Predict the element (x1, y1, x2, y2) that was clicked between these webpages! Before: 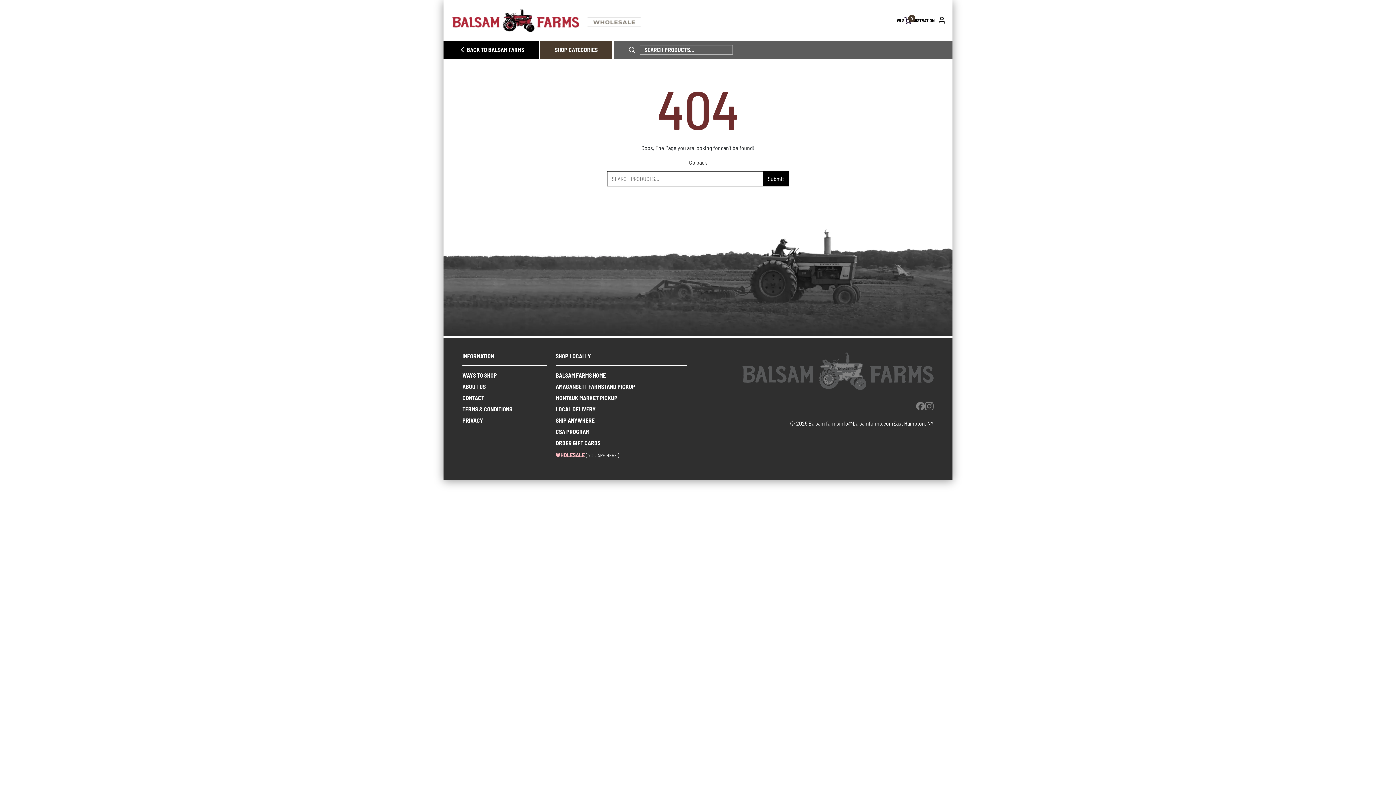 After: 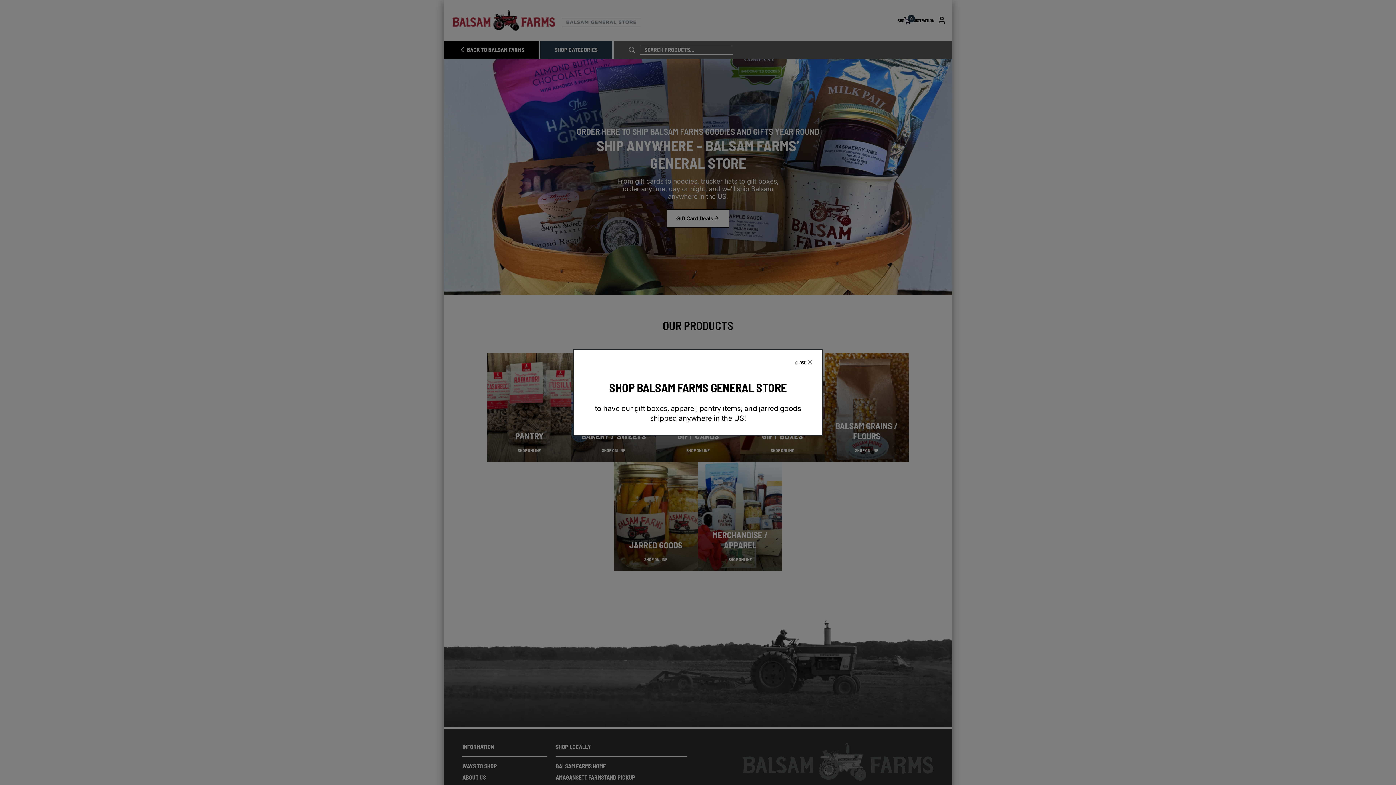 Action: label: SHIP ANYWHERE bbox: (555, 417, 687, 424)